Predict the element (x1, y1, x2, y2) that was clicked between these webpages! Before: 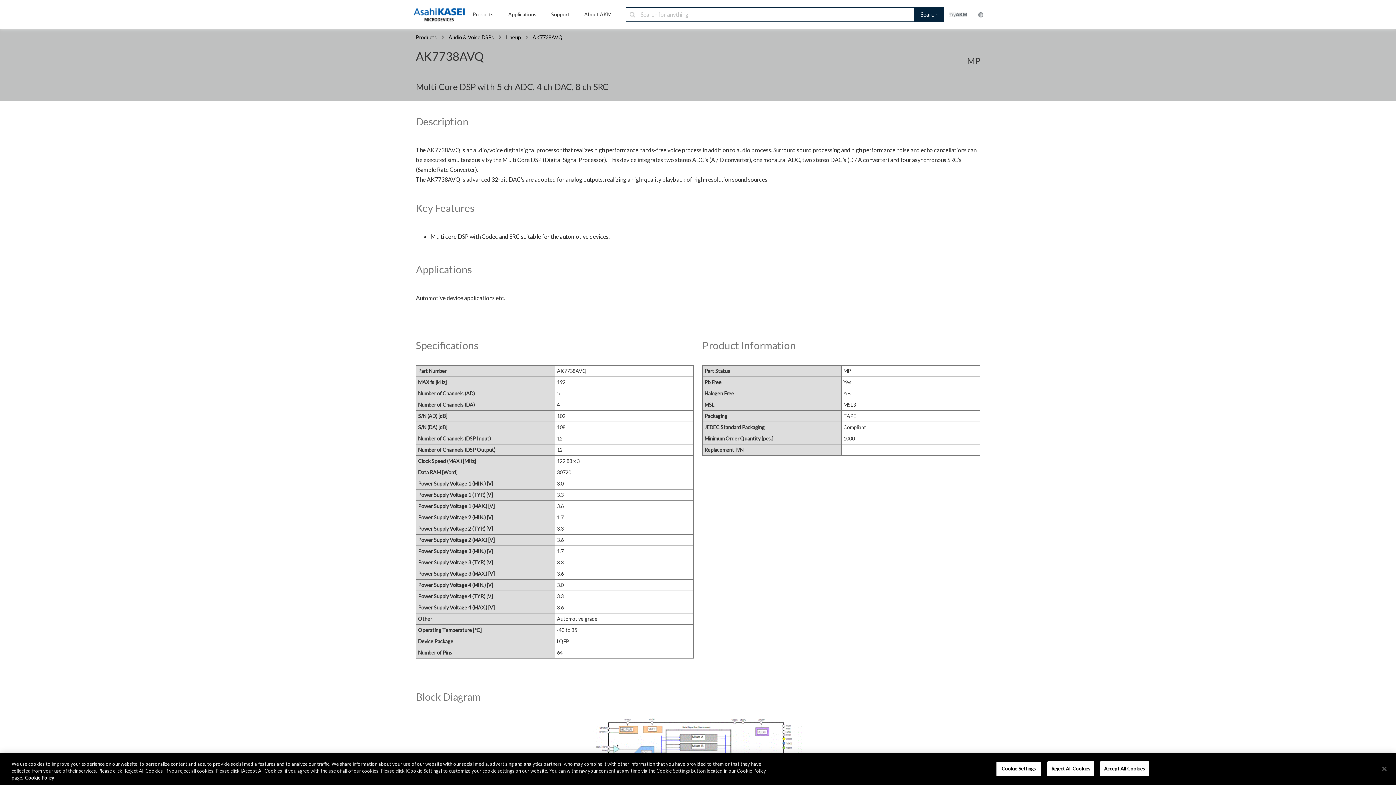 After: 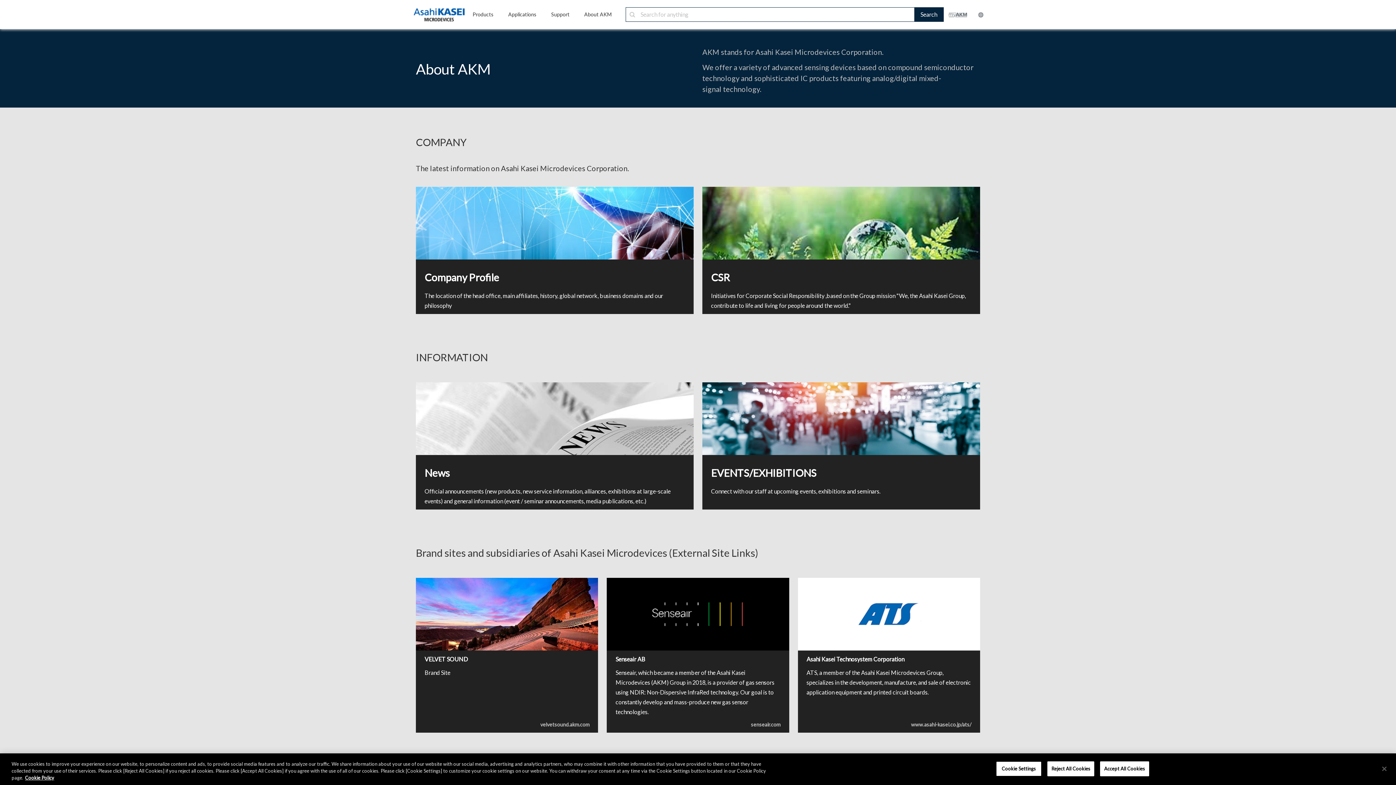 Action: label: About AKM bbox: (577, 11, 618, 29)